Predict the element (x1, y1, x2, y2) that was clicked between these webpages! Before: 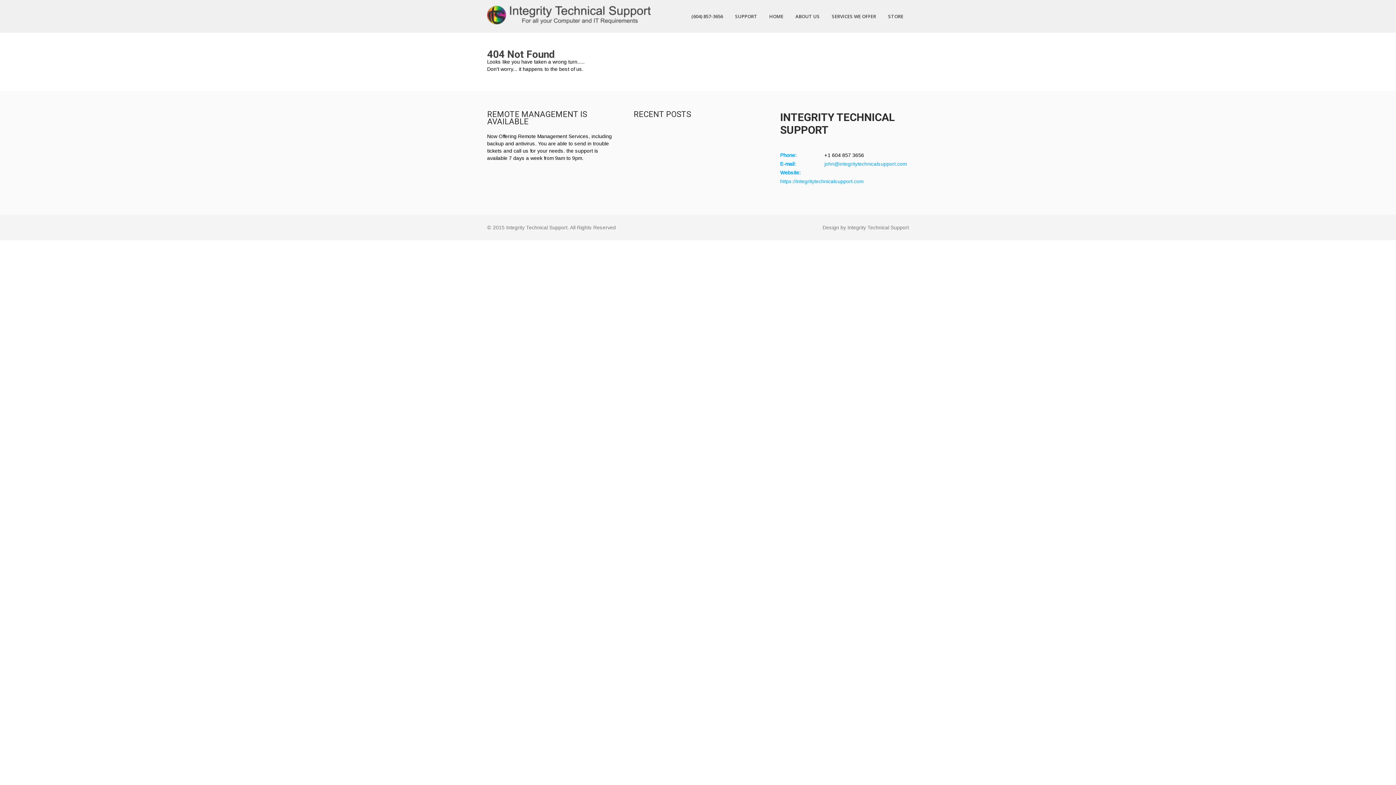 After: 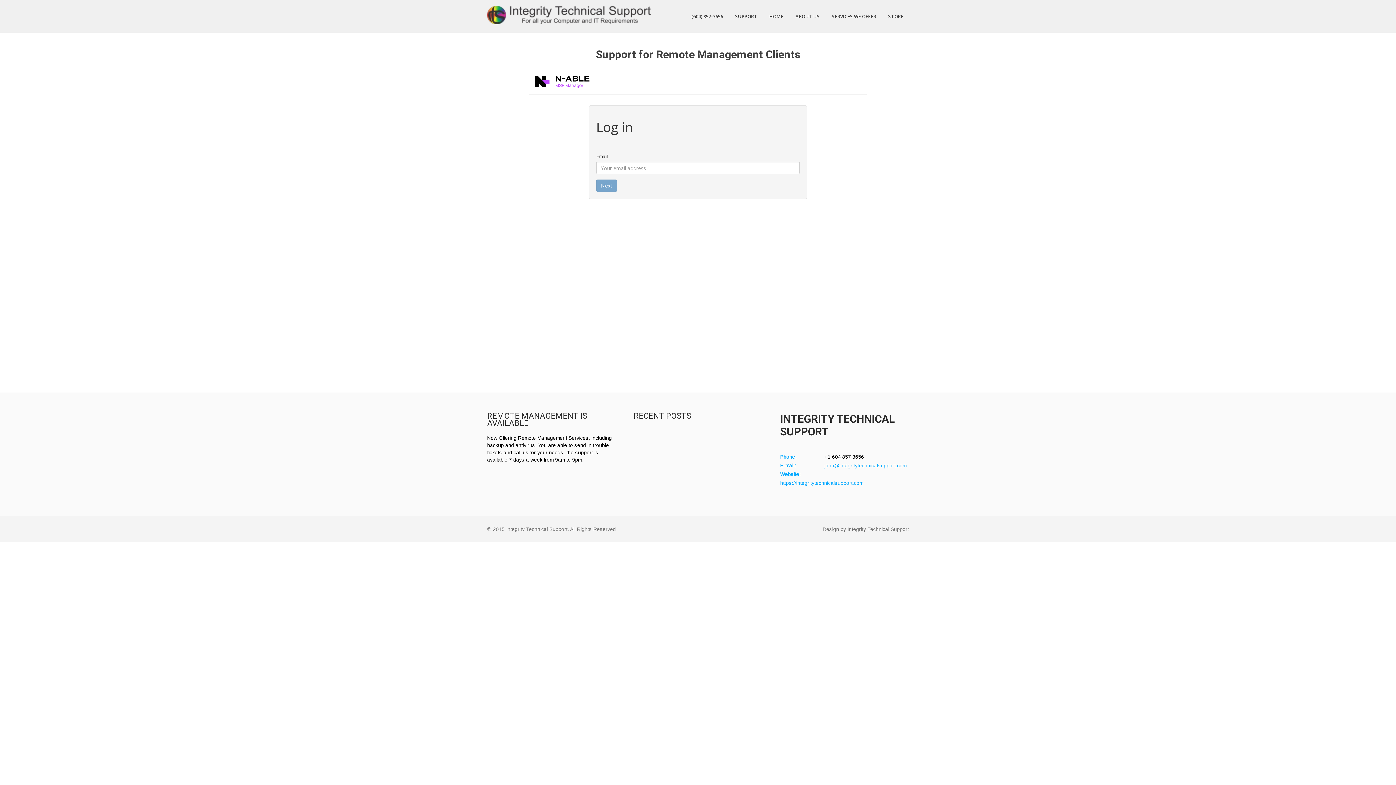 Action: bbox: (729, 0, 762, 32) label: SUPPORT